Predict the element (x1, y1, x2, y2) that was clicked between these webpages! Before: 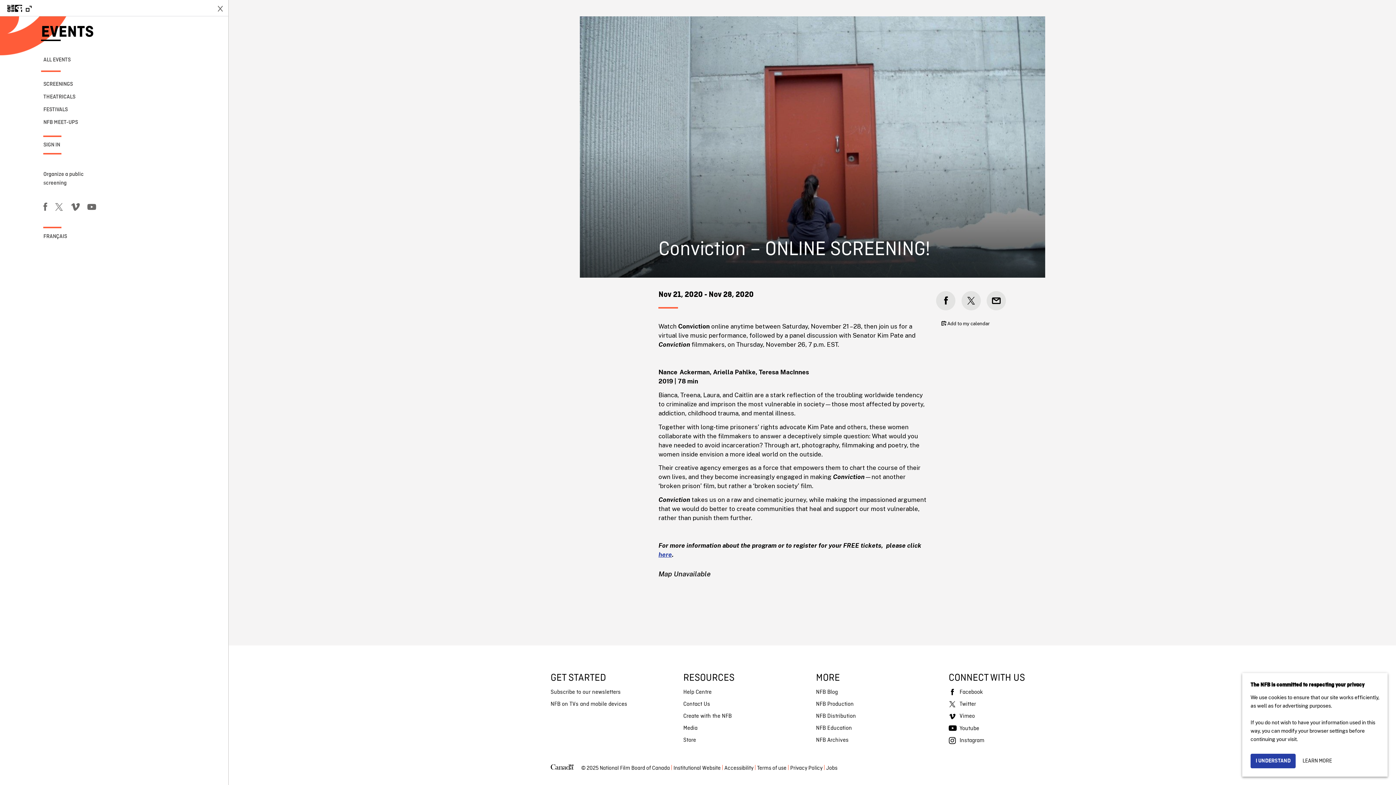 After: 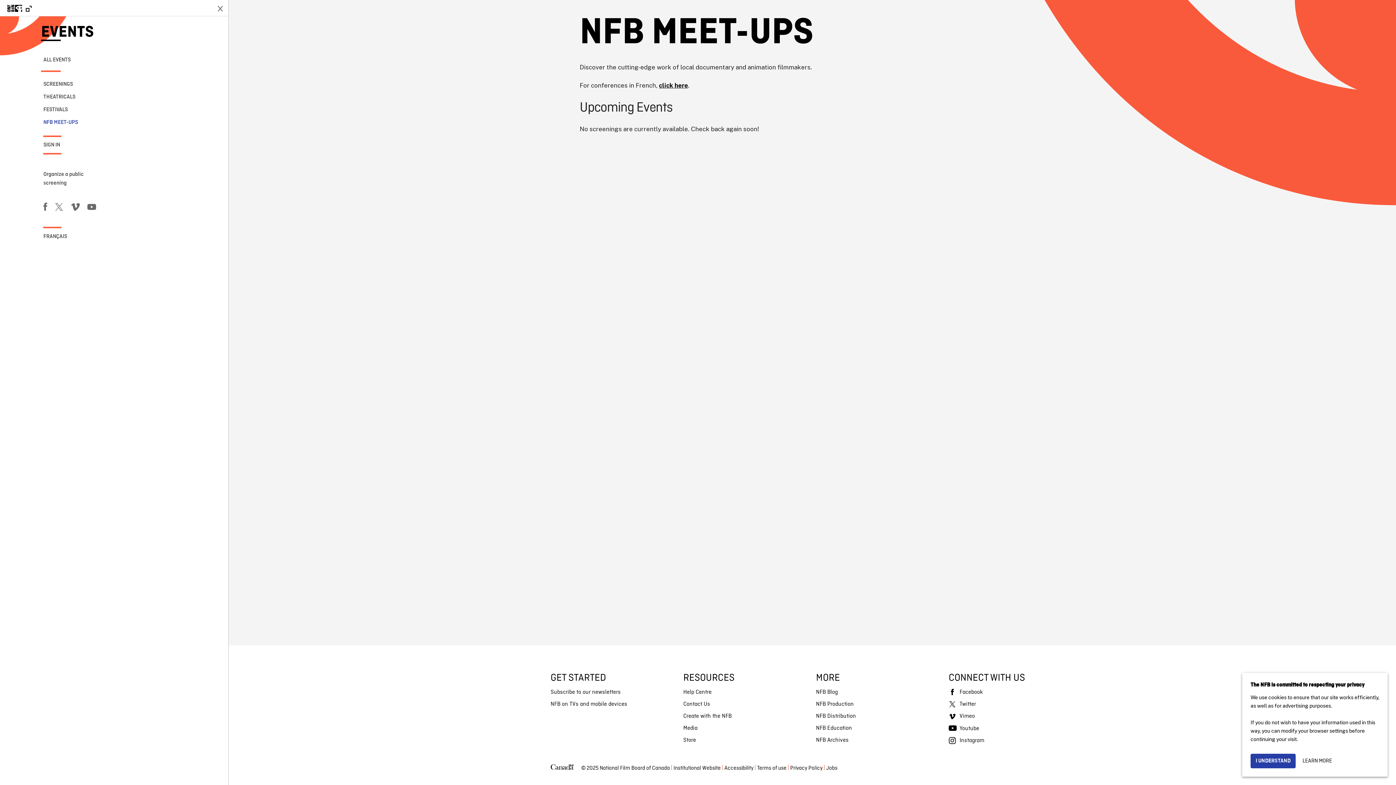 Action: bbox: (43, 118, 184, 126) label: NFB MEET-UPS